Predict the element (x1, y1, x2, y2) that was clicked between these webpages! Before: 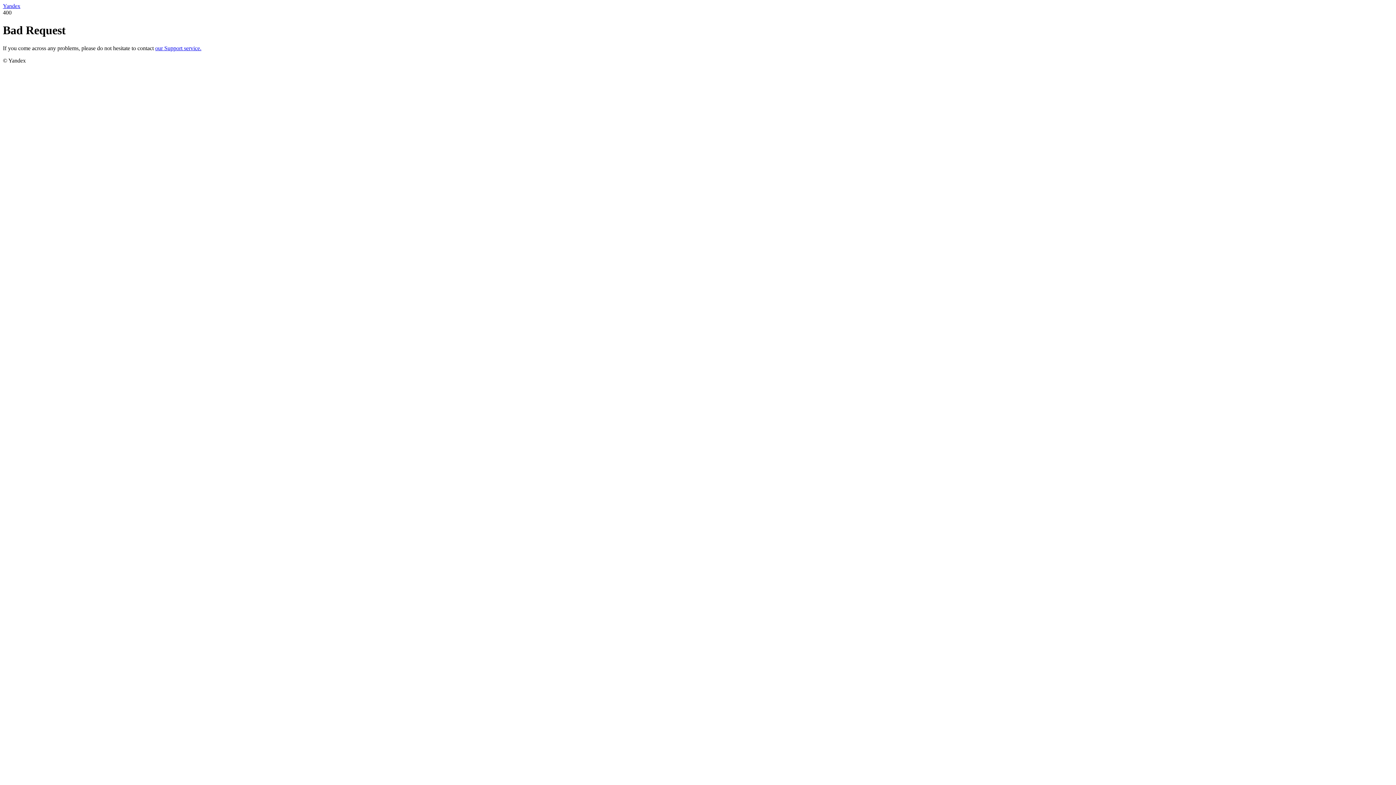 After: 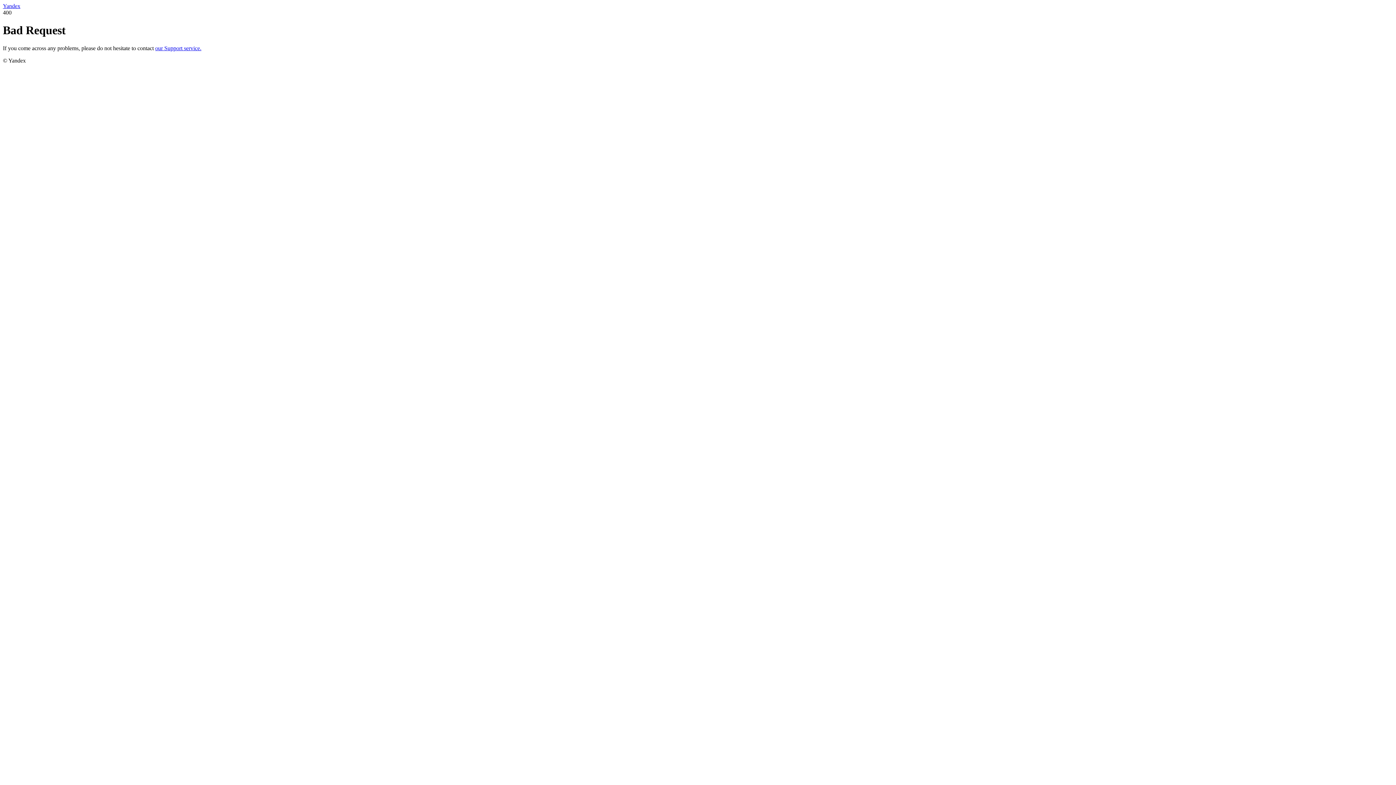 Action: bbox: (2, 2, 20, 9) label: Yandex